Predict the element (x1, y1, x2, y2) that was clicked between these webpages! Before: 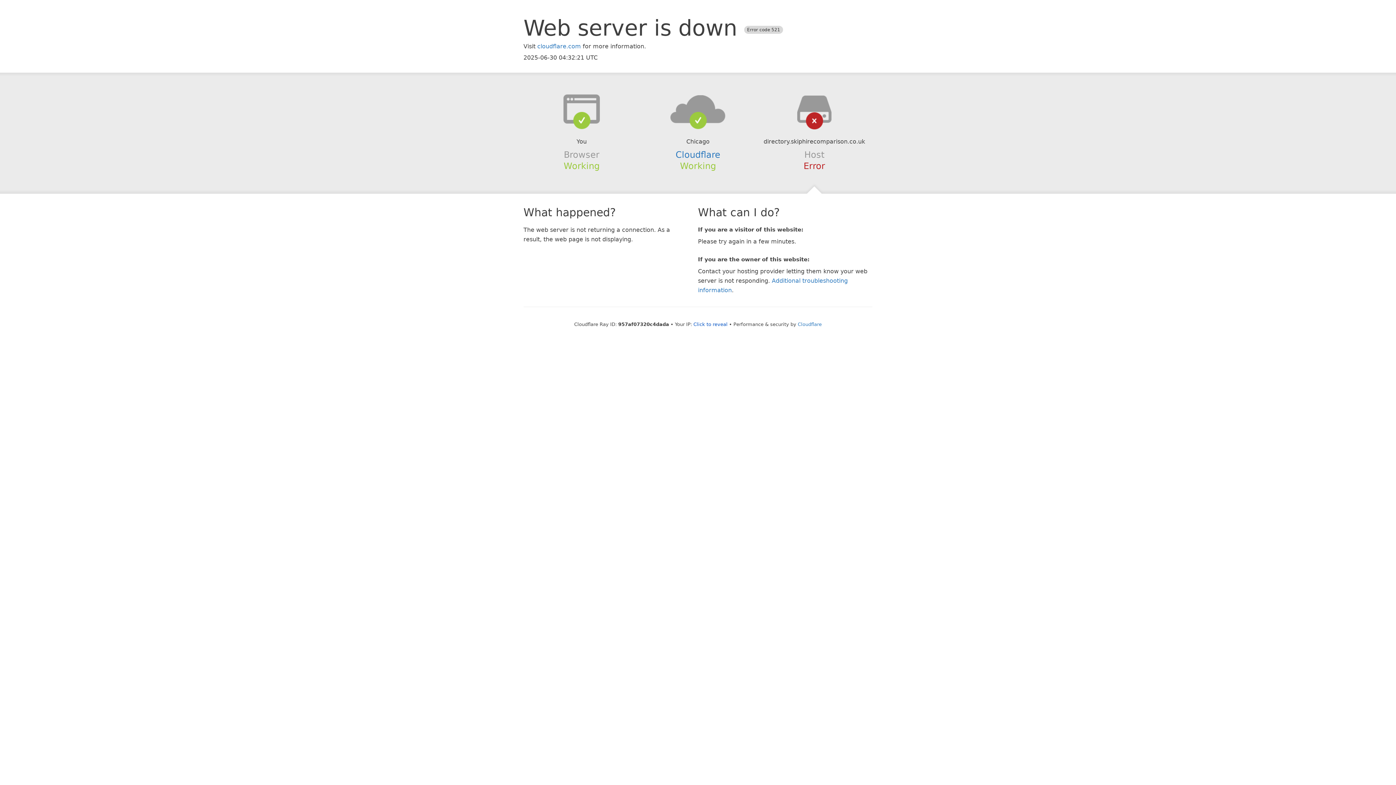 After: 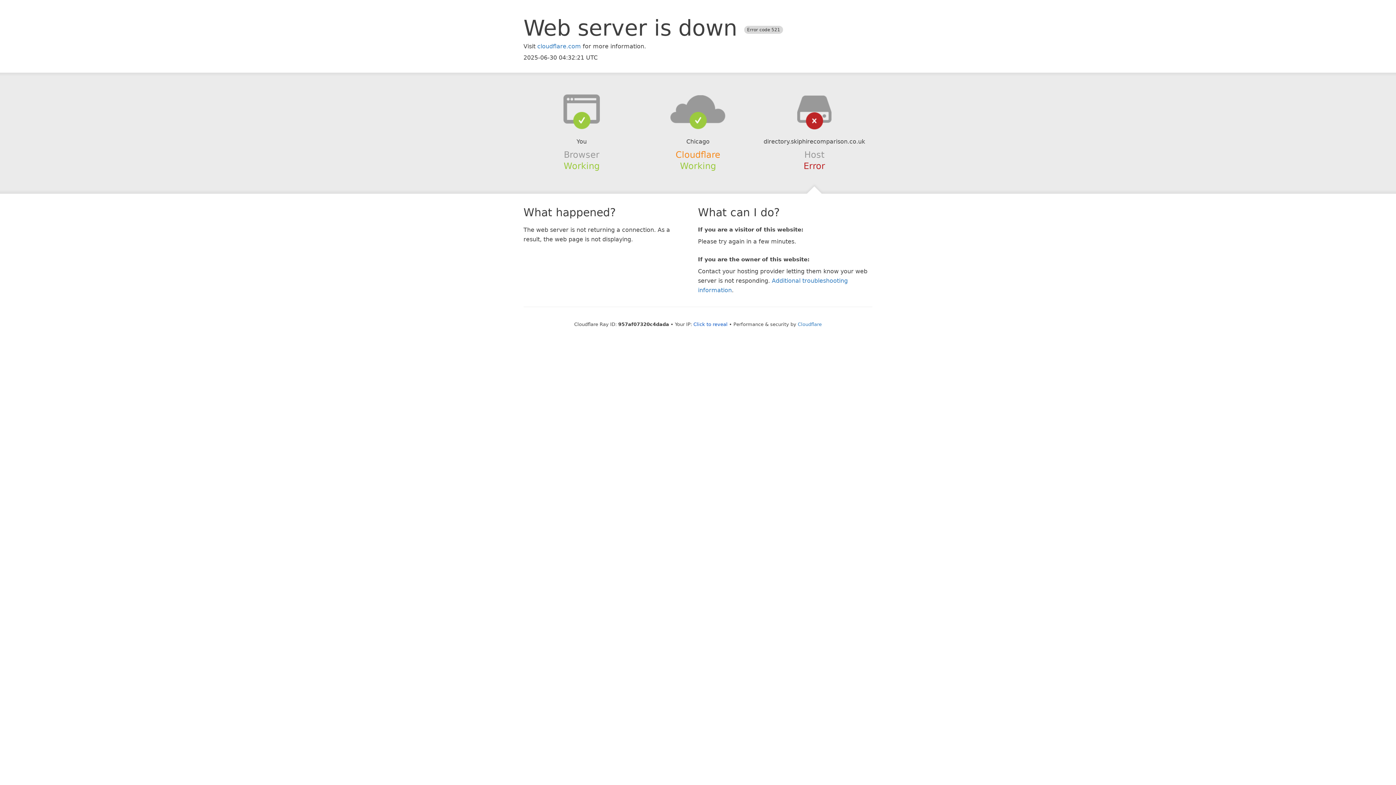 Action: label: Cloudflare bbox: (675, 149, 720, 159)